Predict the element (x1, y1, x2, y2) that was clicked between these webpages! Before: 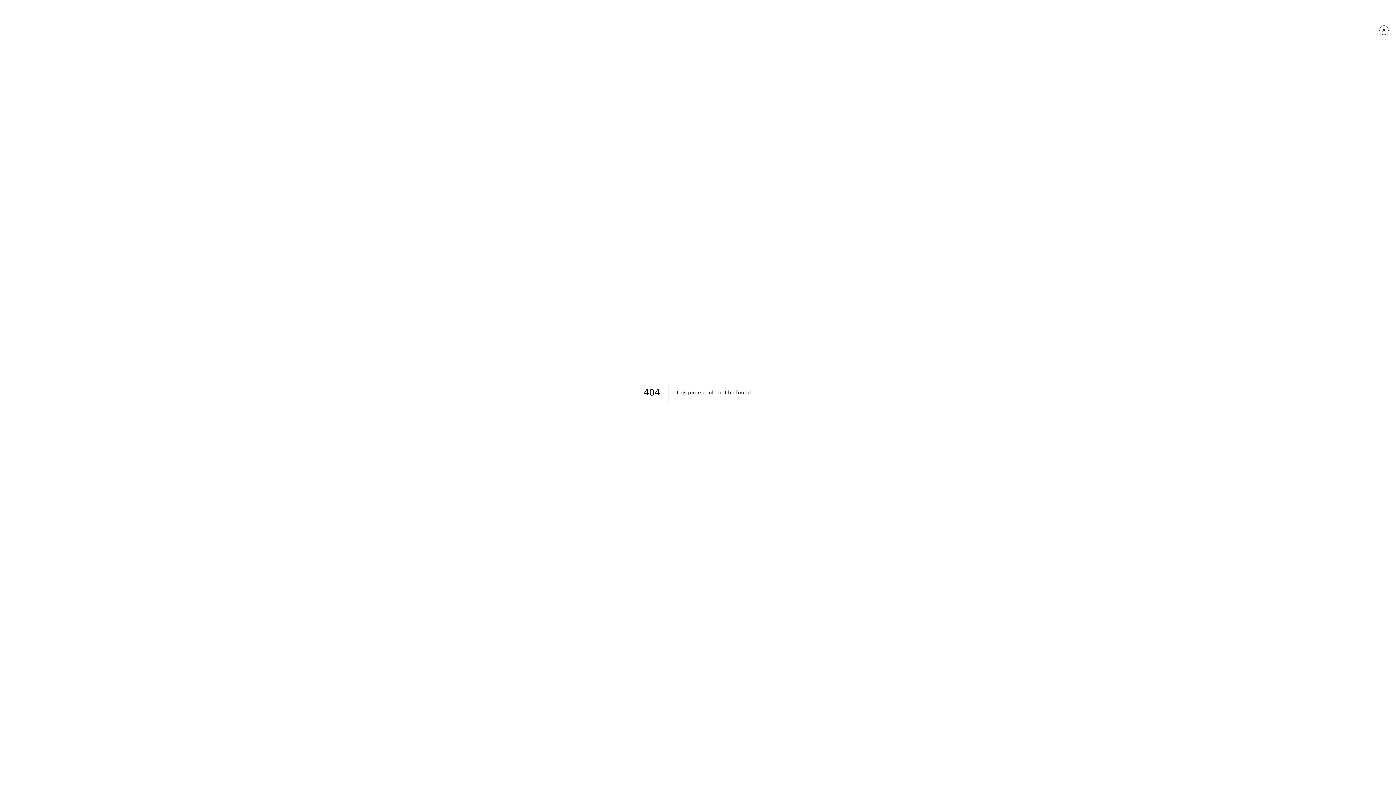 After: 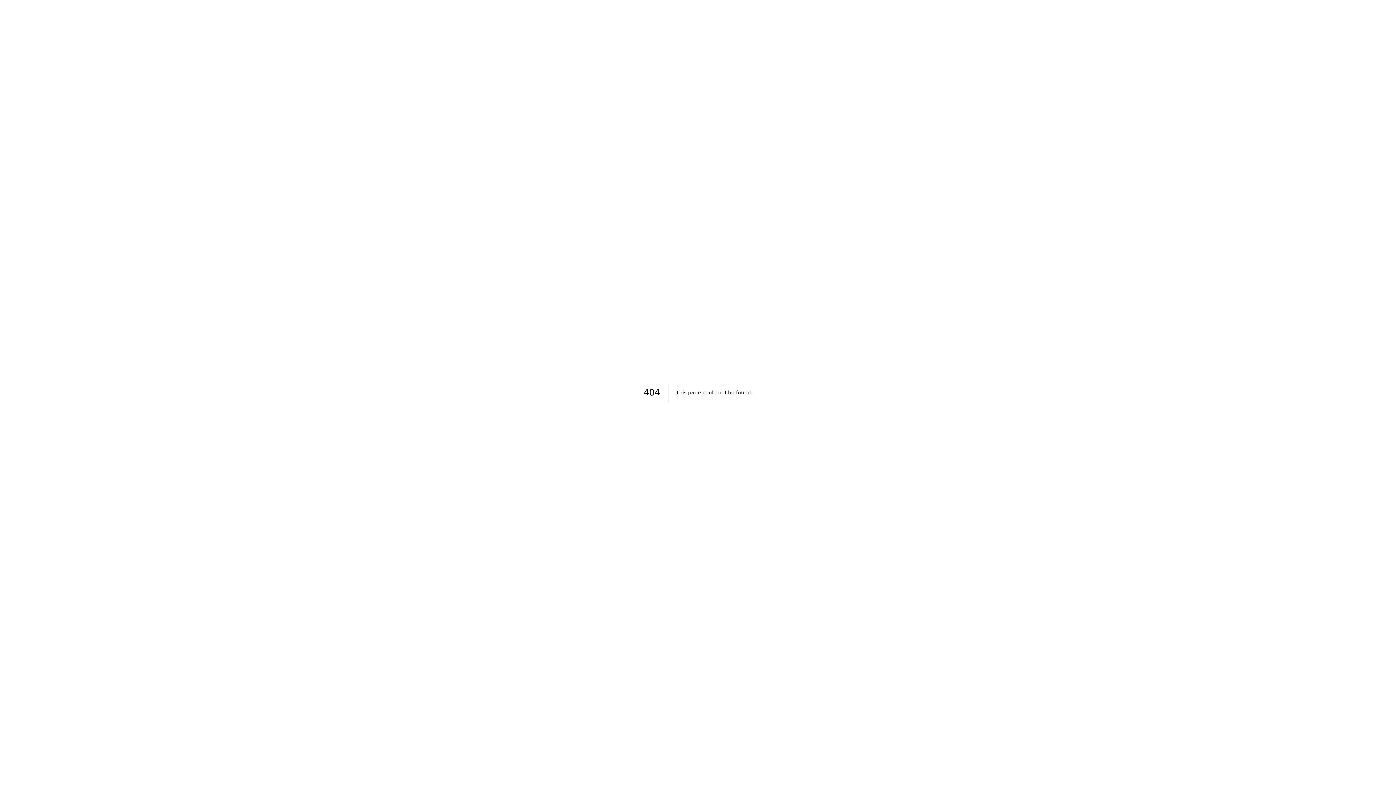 Action: bbox: (1379, 25, 1389, 34)